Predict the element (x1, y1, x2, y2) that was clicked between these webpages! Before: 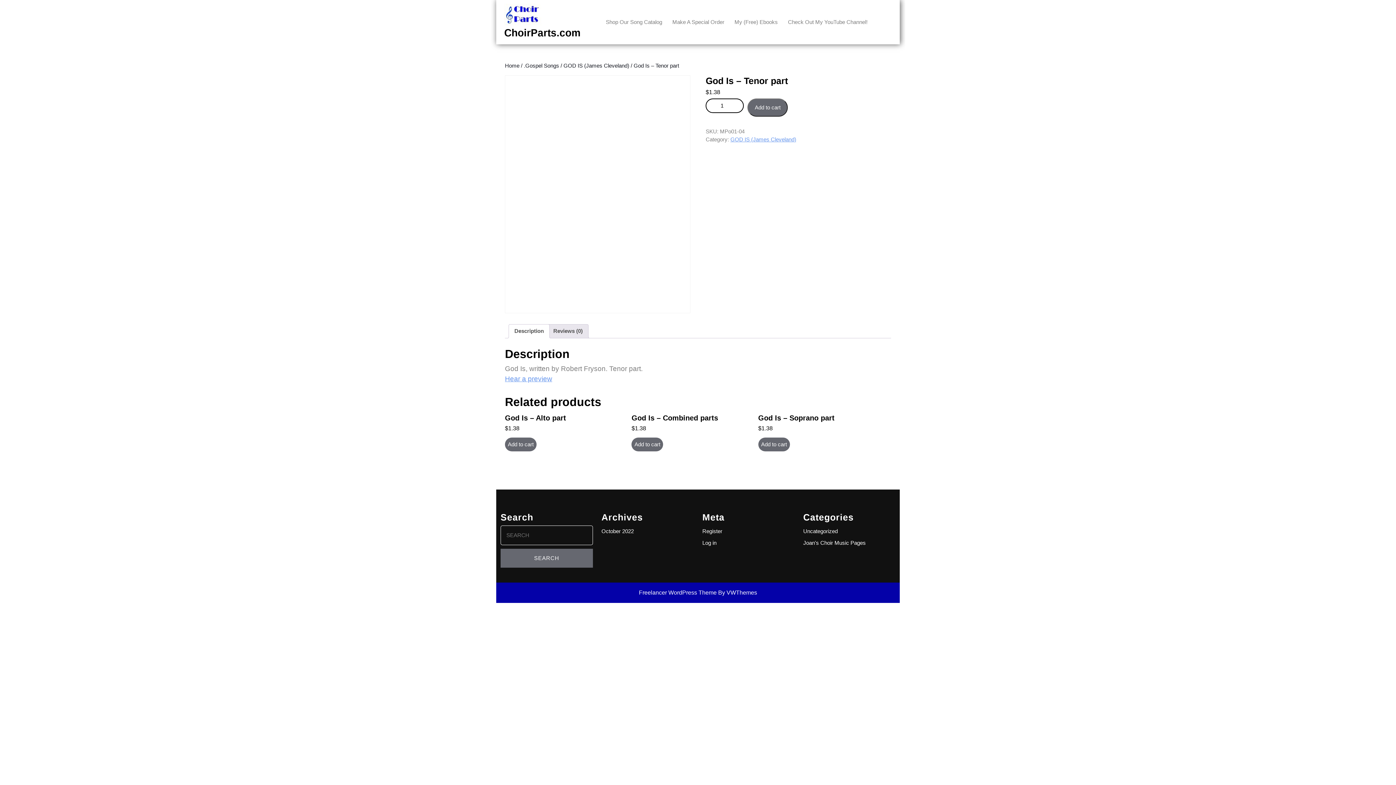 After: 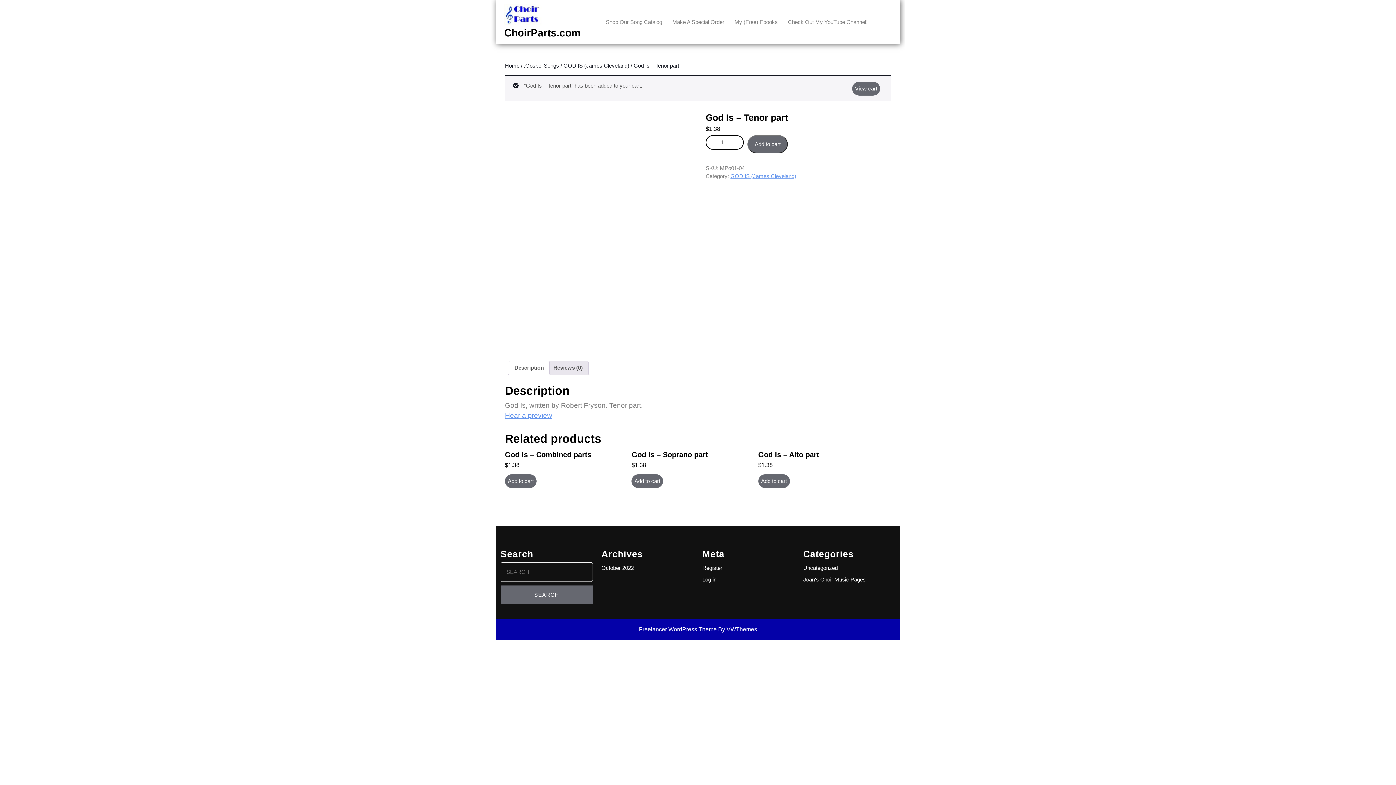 Action: bbox: (747, 98, 788, 116) label: Add to cart